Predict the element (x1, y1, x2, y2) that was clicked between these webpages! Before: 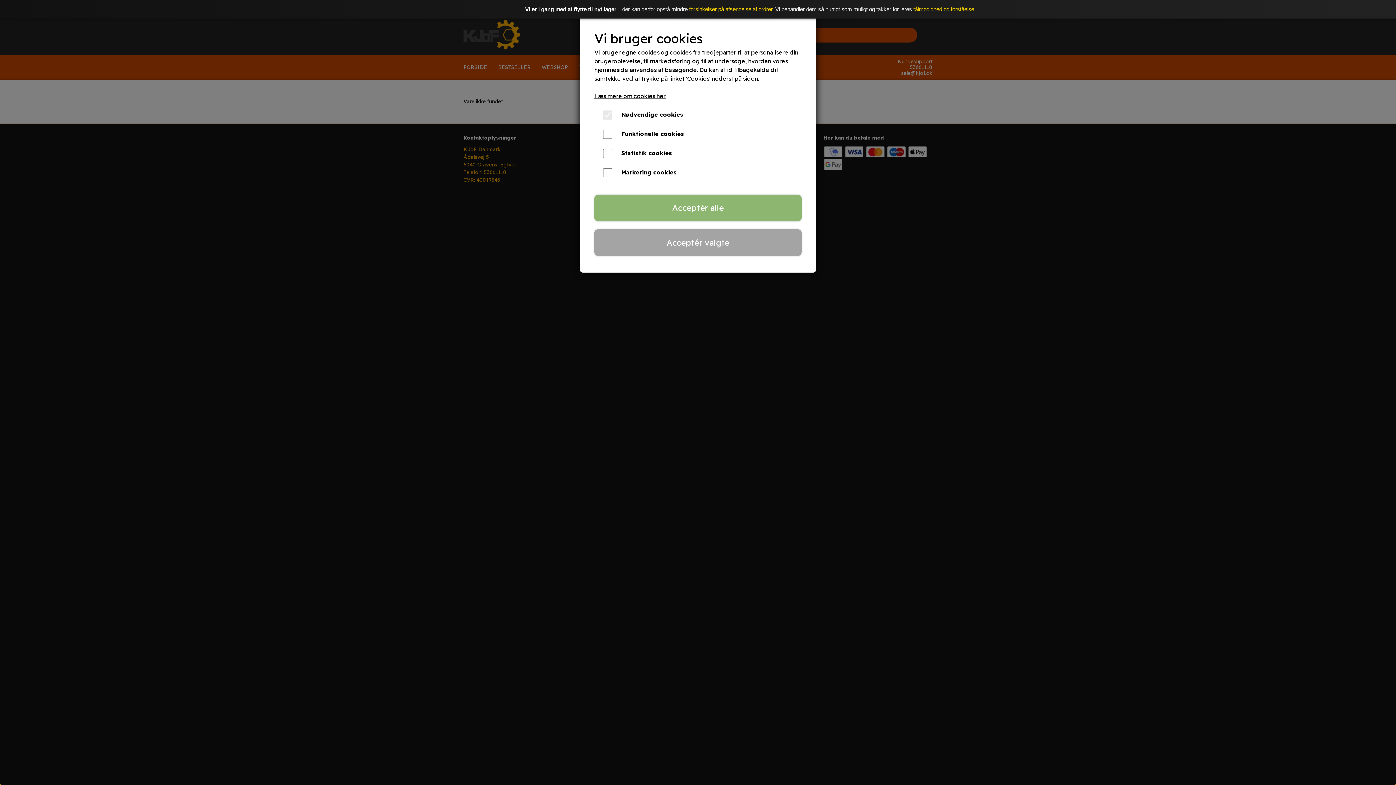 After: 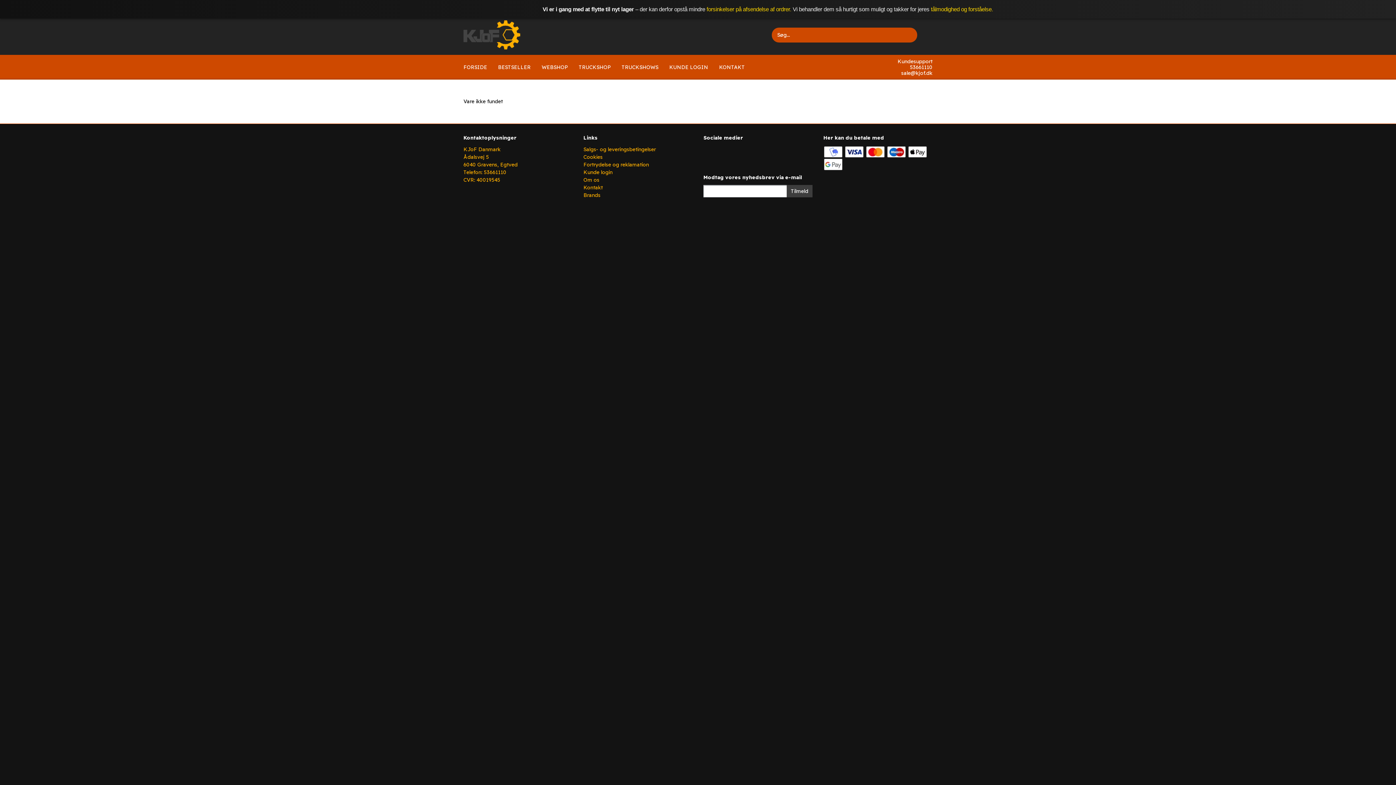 Action: bbox: (594, 194, 801, 221) label: Acceptér alle